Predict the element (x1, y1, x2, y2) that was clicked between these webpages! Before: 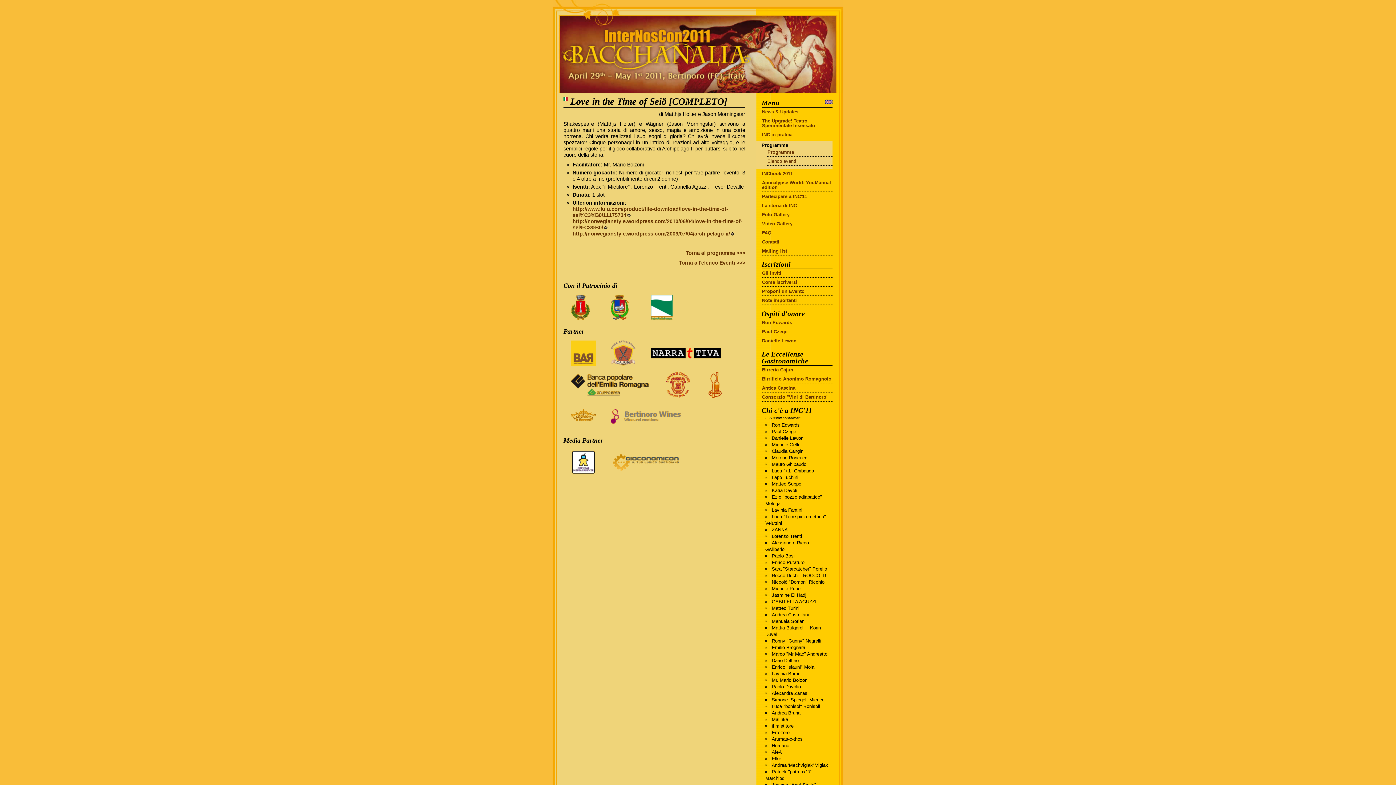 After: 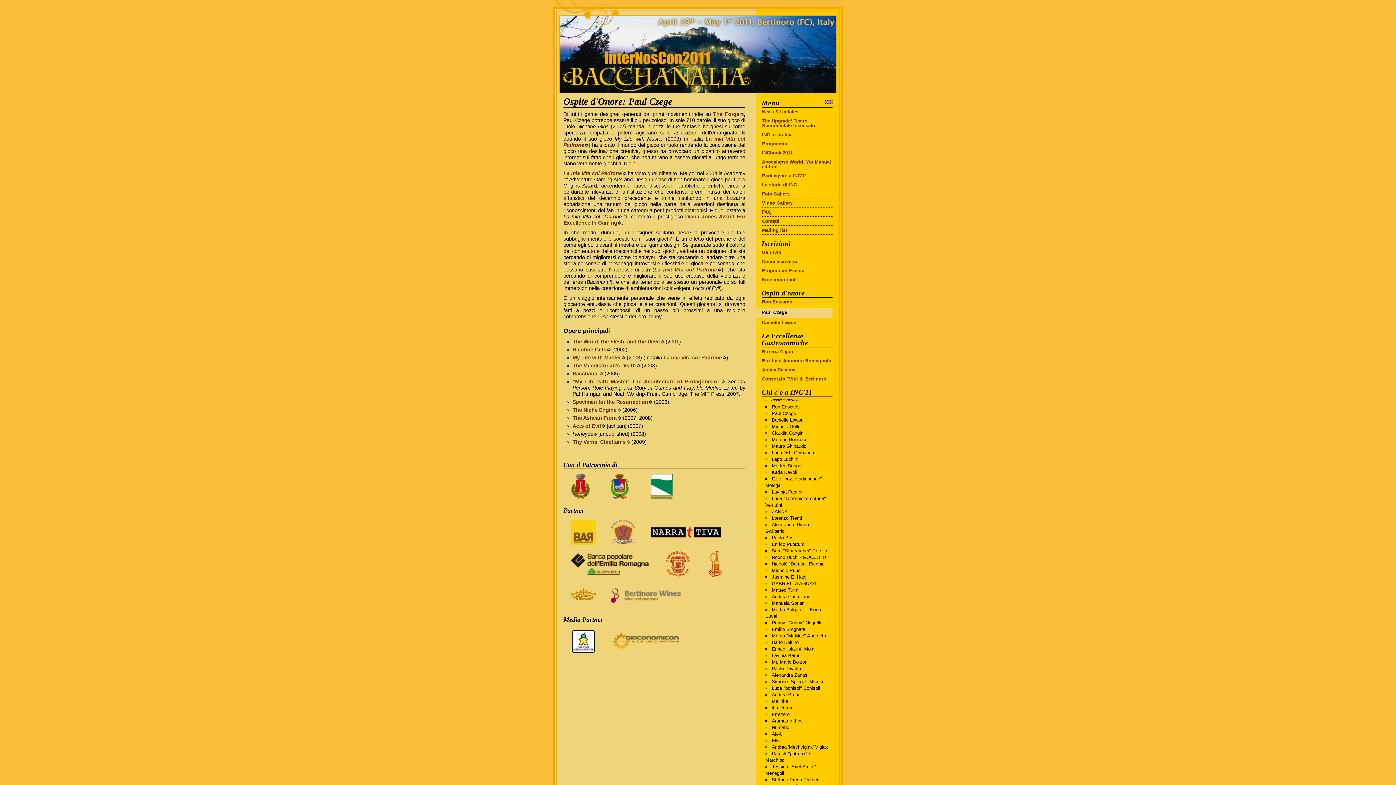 Action: bbox: (761, 329, 832, 334) label: Paul Czege